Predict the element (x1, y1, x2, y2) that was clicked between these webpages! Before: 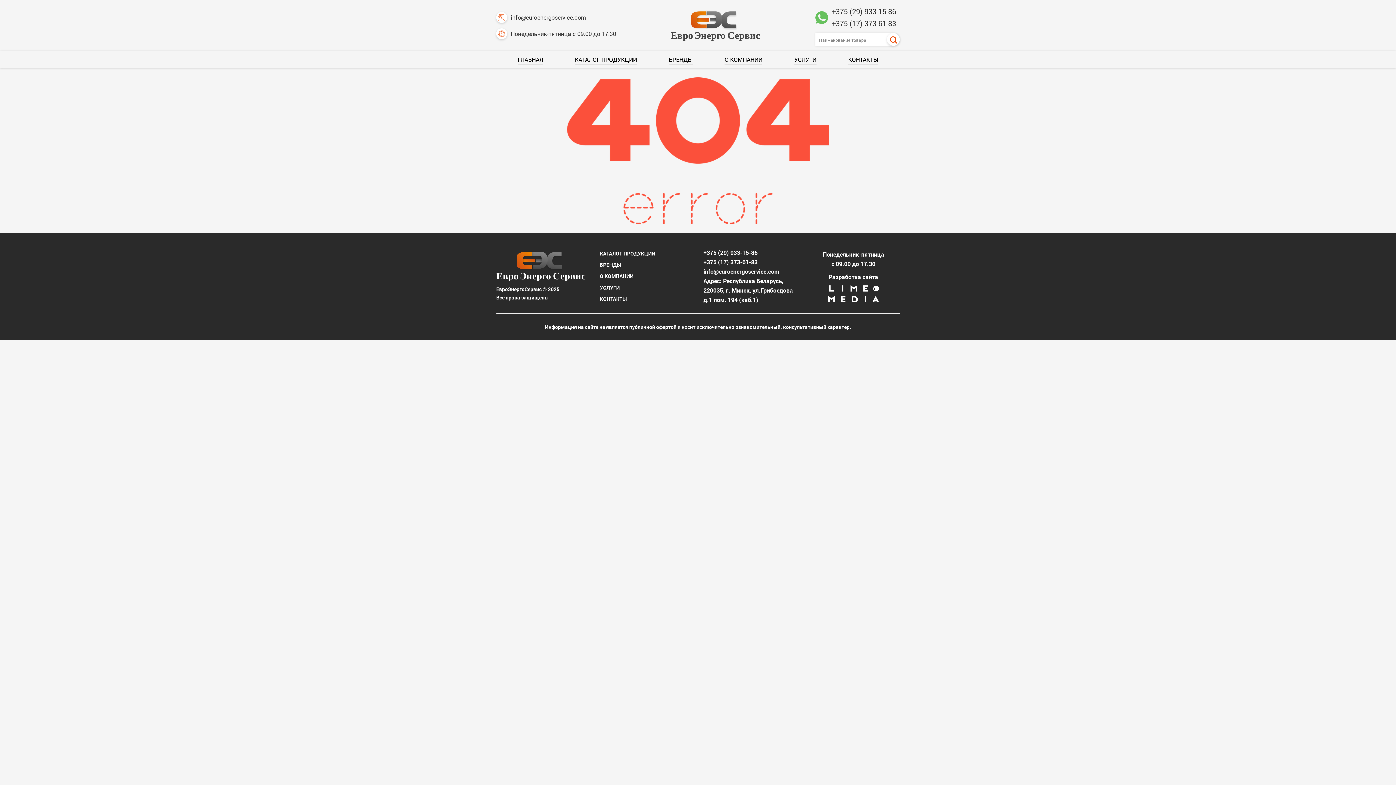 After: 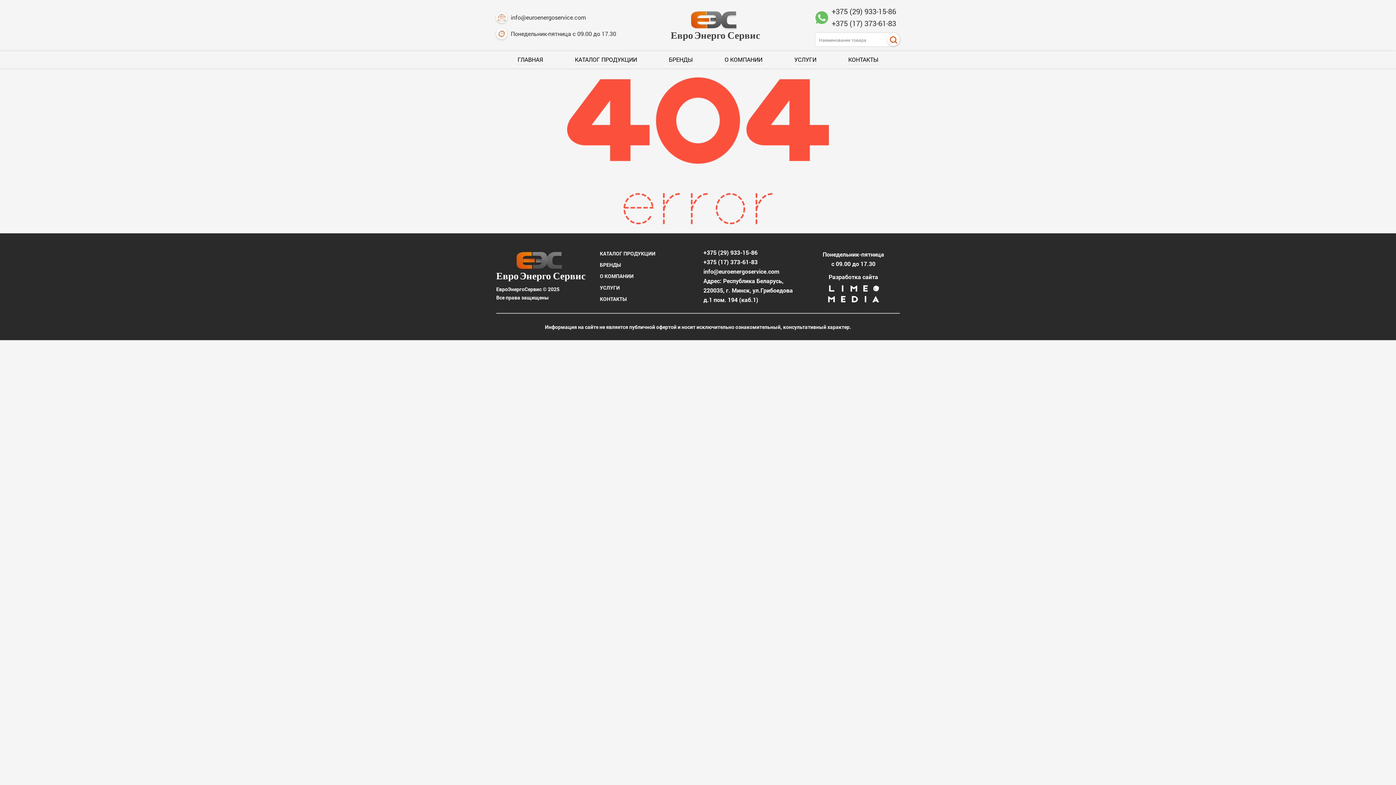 Action: bbox: (496, 250, 589, 279)